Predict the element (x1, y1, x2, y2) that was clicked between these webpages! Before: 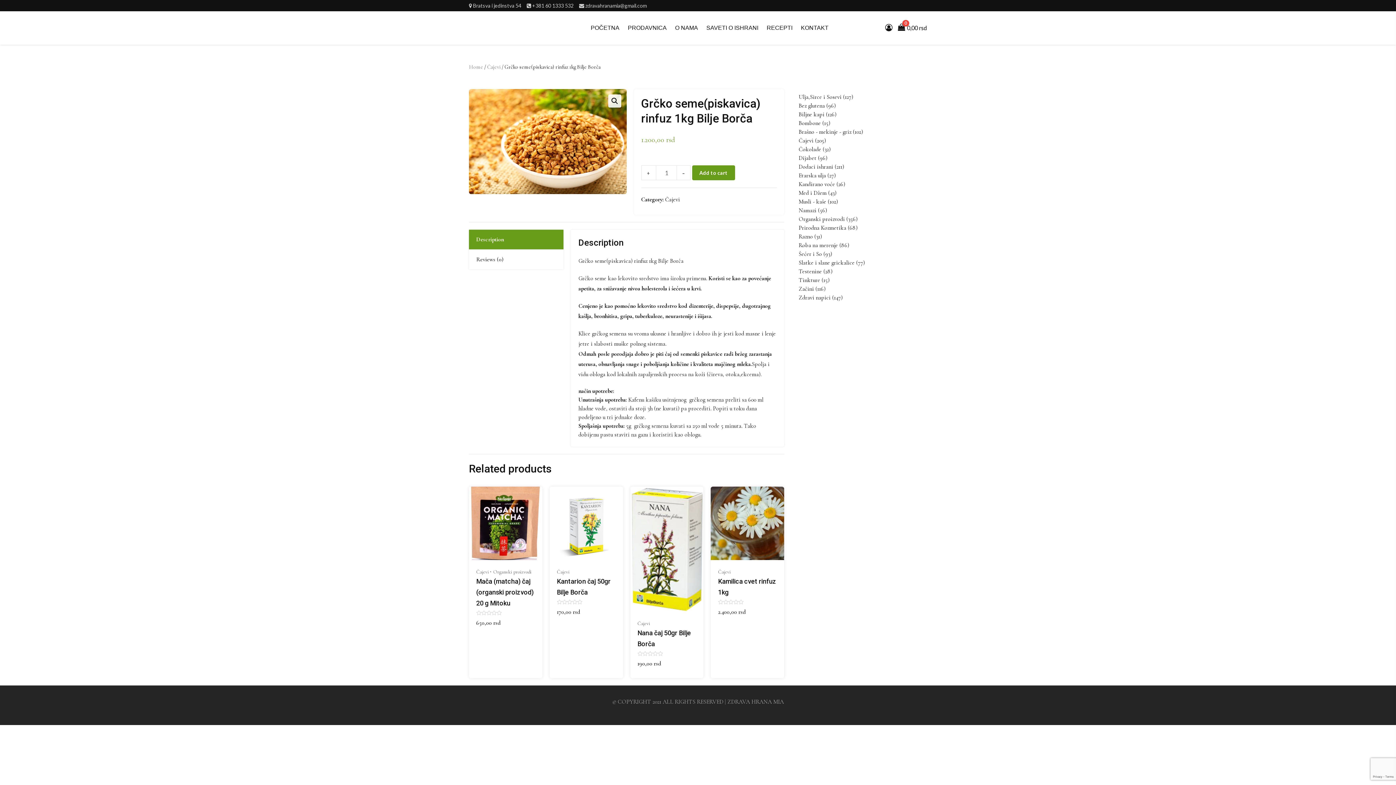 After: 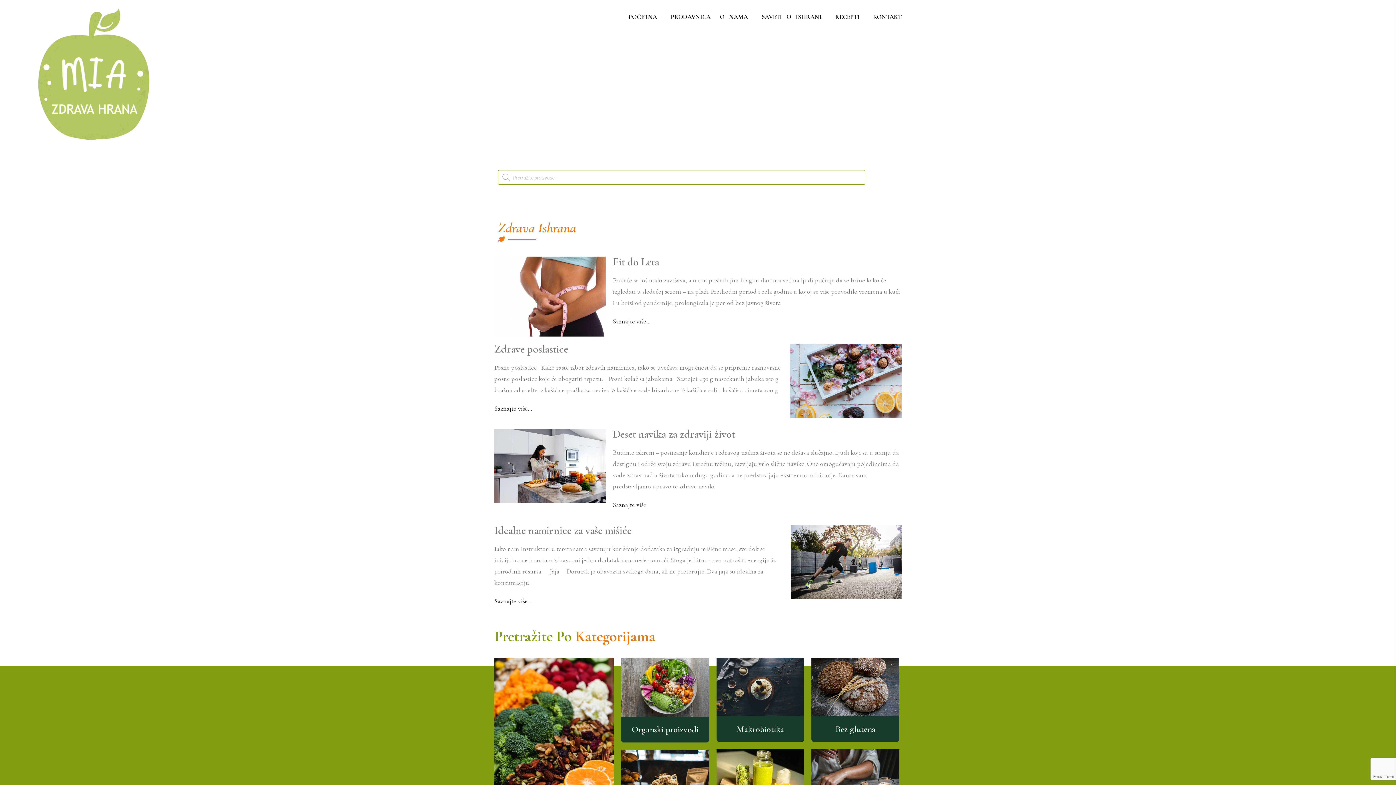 Action: bbox: (706, 11, 758, 44) label: SAVETI O ISHRANI